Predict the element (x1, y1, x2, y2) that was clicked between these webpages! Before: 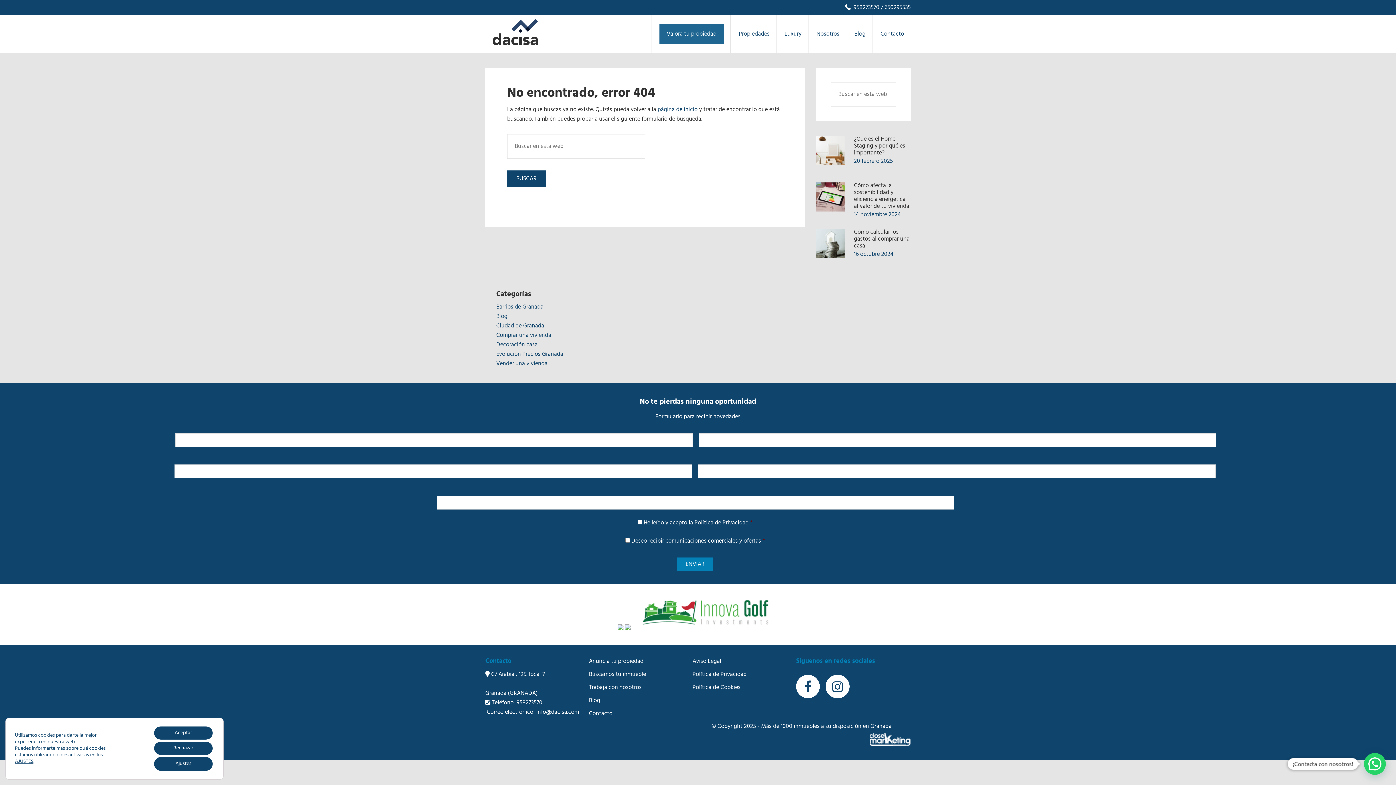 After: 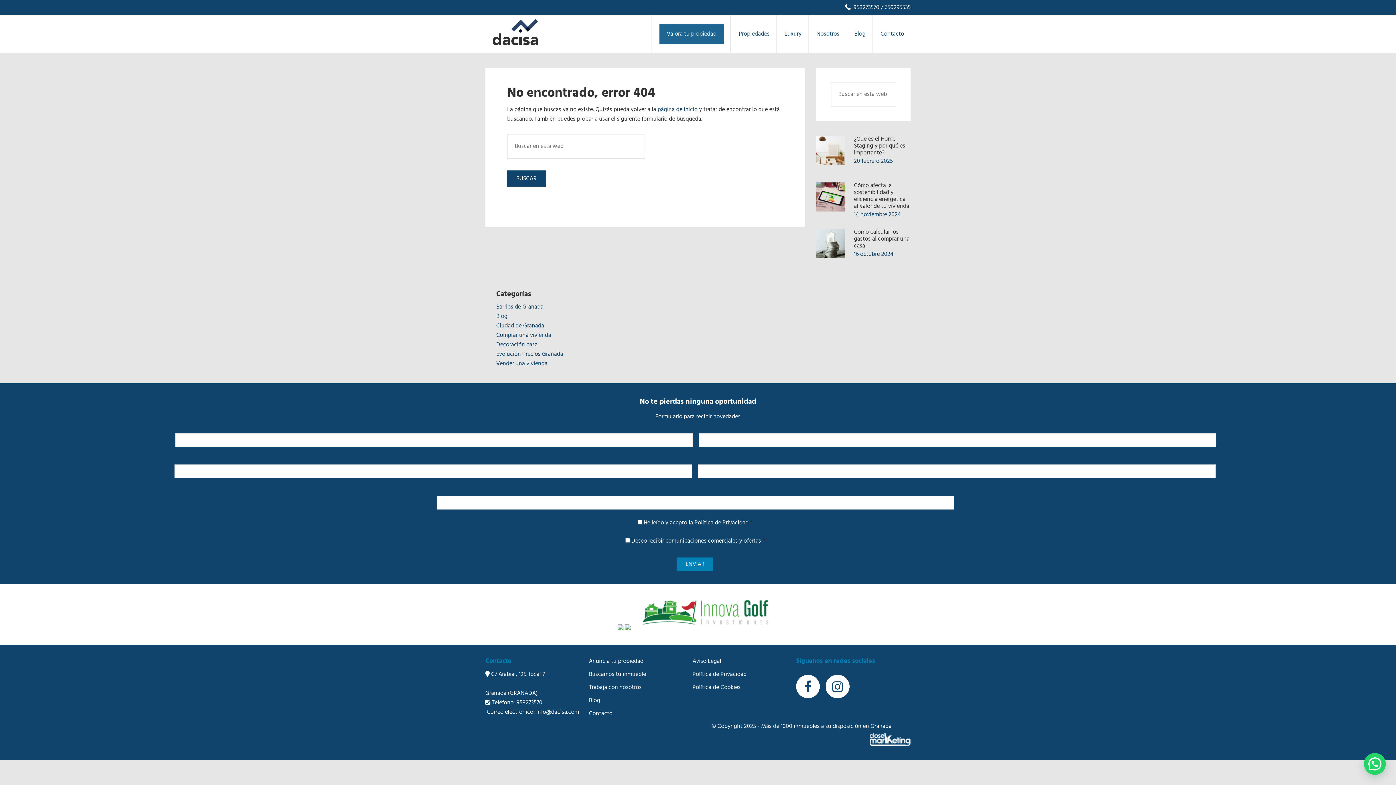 Action: bbox: (154, 742, 212, 755) label: Rechazar